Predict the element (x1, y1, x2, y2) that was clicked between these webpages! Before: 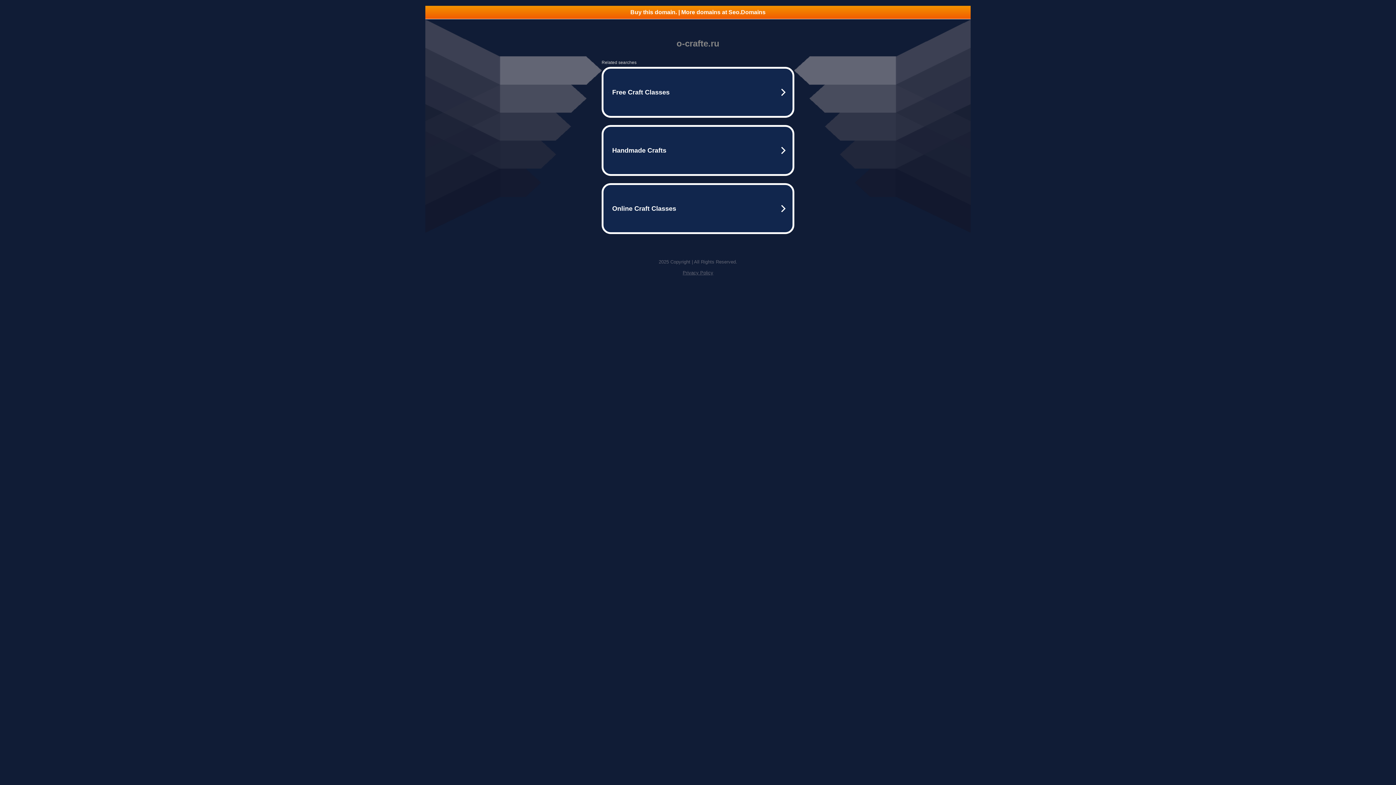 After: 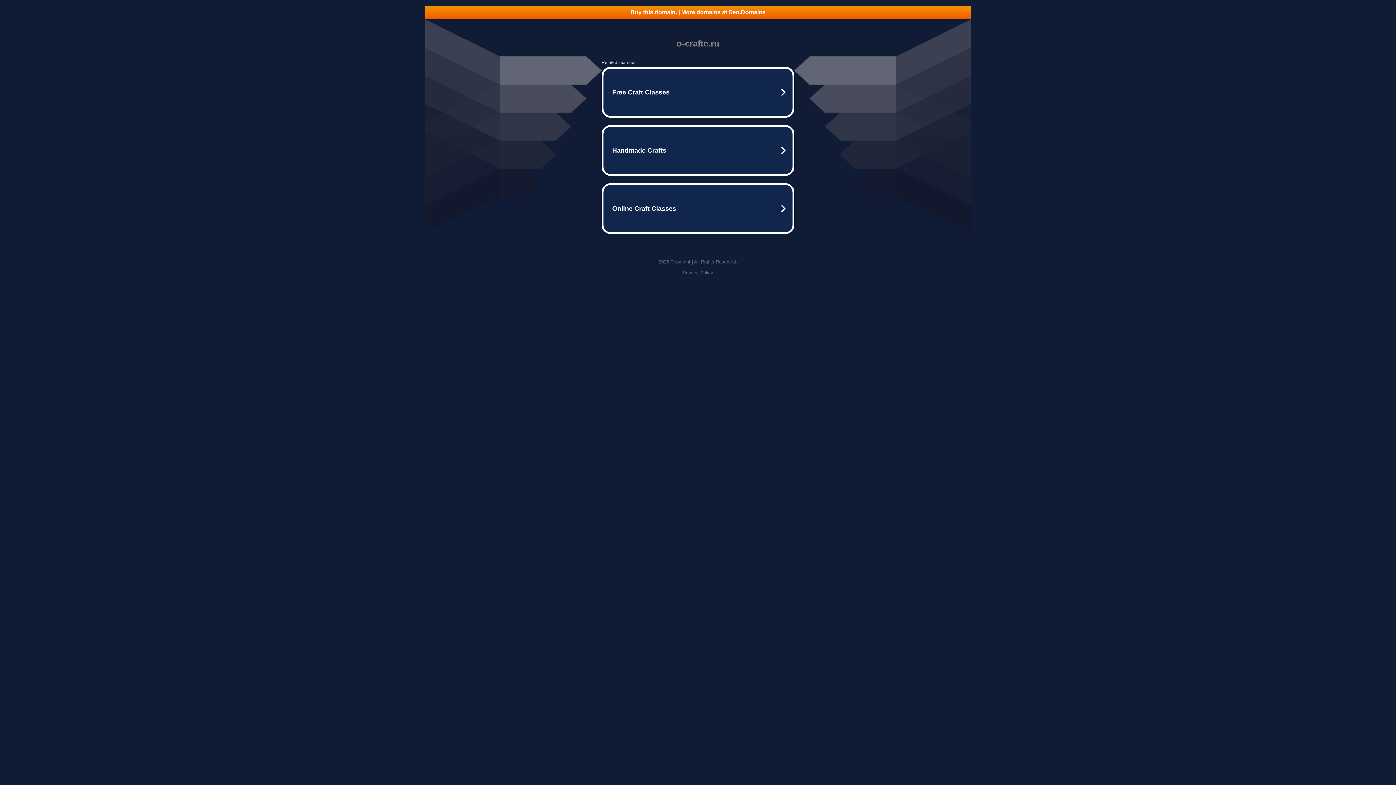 Action: bbox: (425, 5, 970, 18) label: Buy this domain. | More domains at Seo.Domains